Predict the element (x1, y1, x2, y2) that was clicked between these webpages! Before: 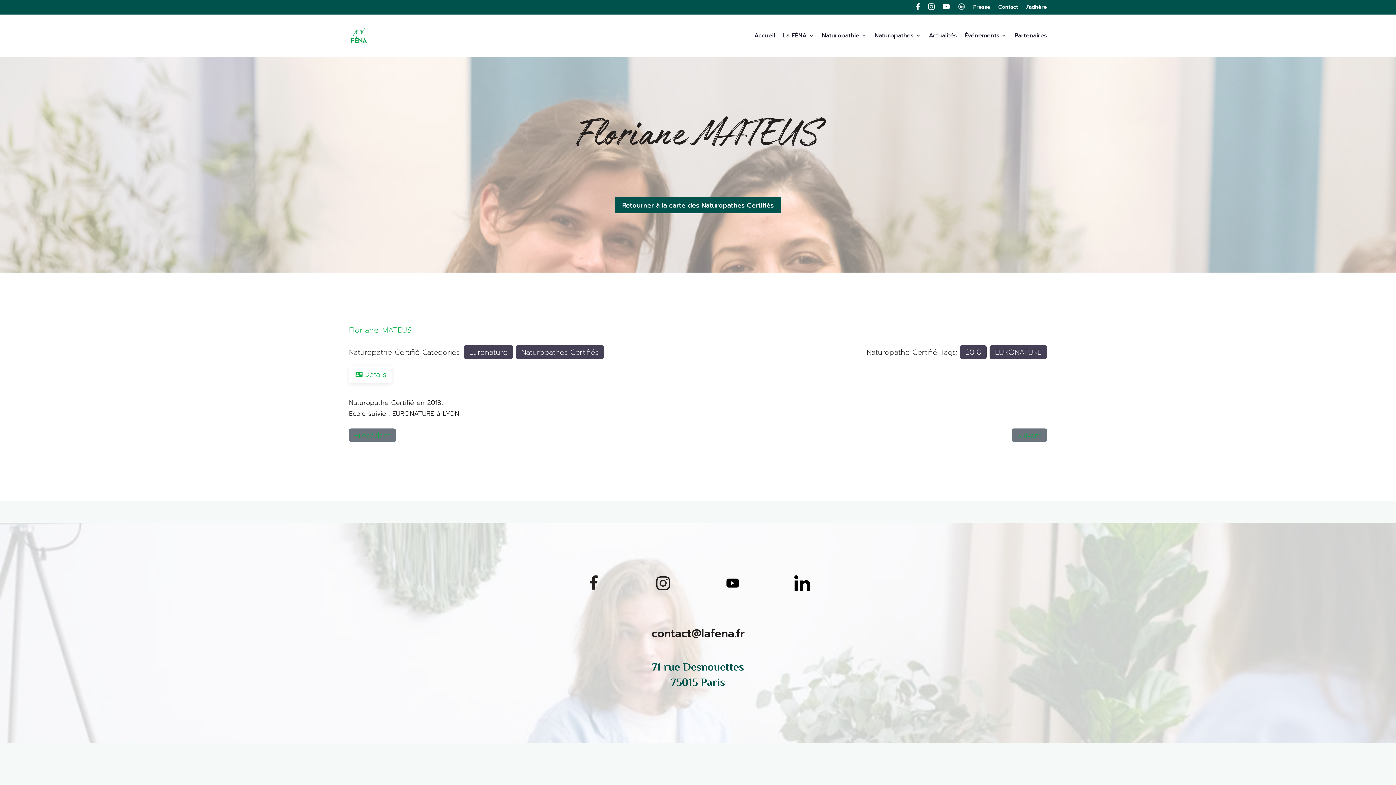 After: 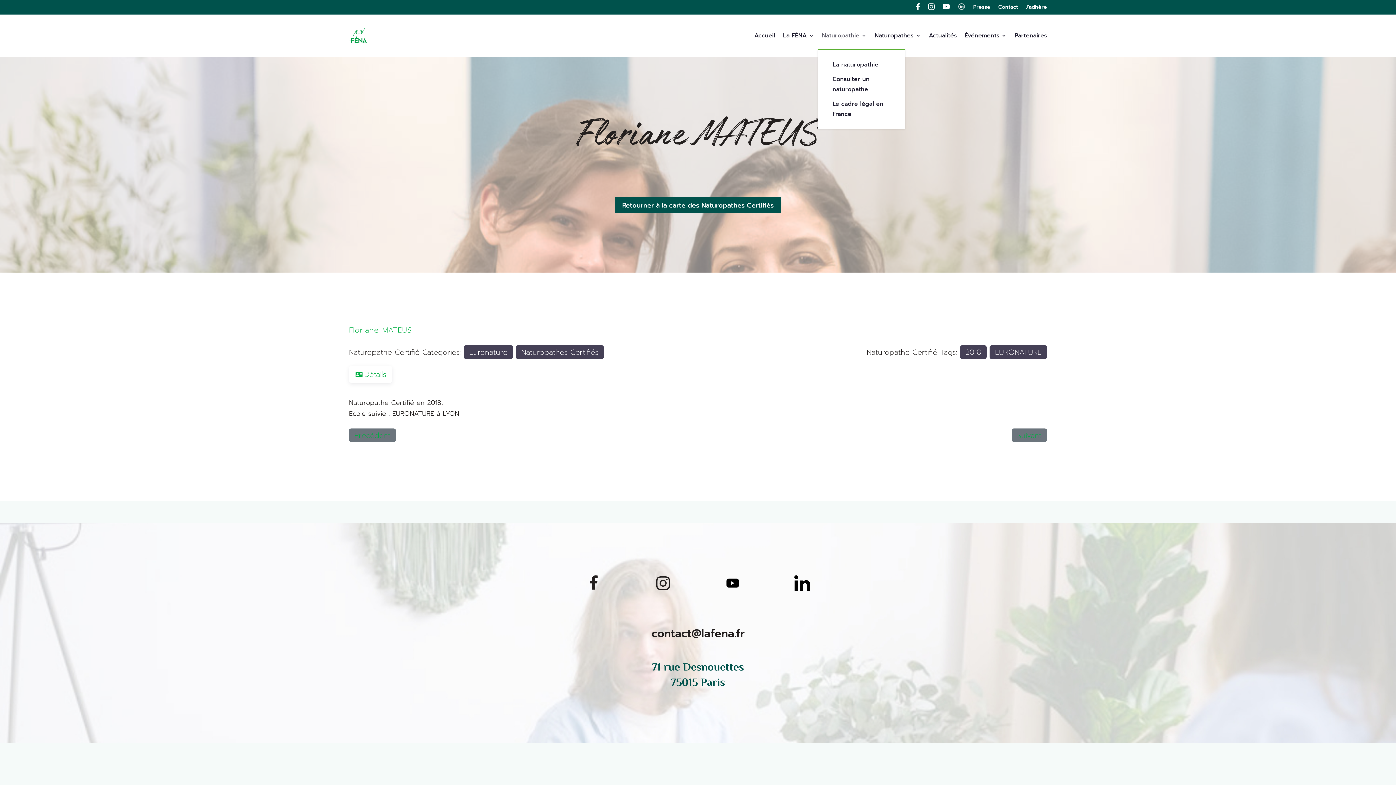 Action: label: Naturopathie bbox: (822, 21, 866, 49)